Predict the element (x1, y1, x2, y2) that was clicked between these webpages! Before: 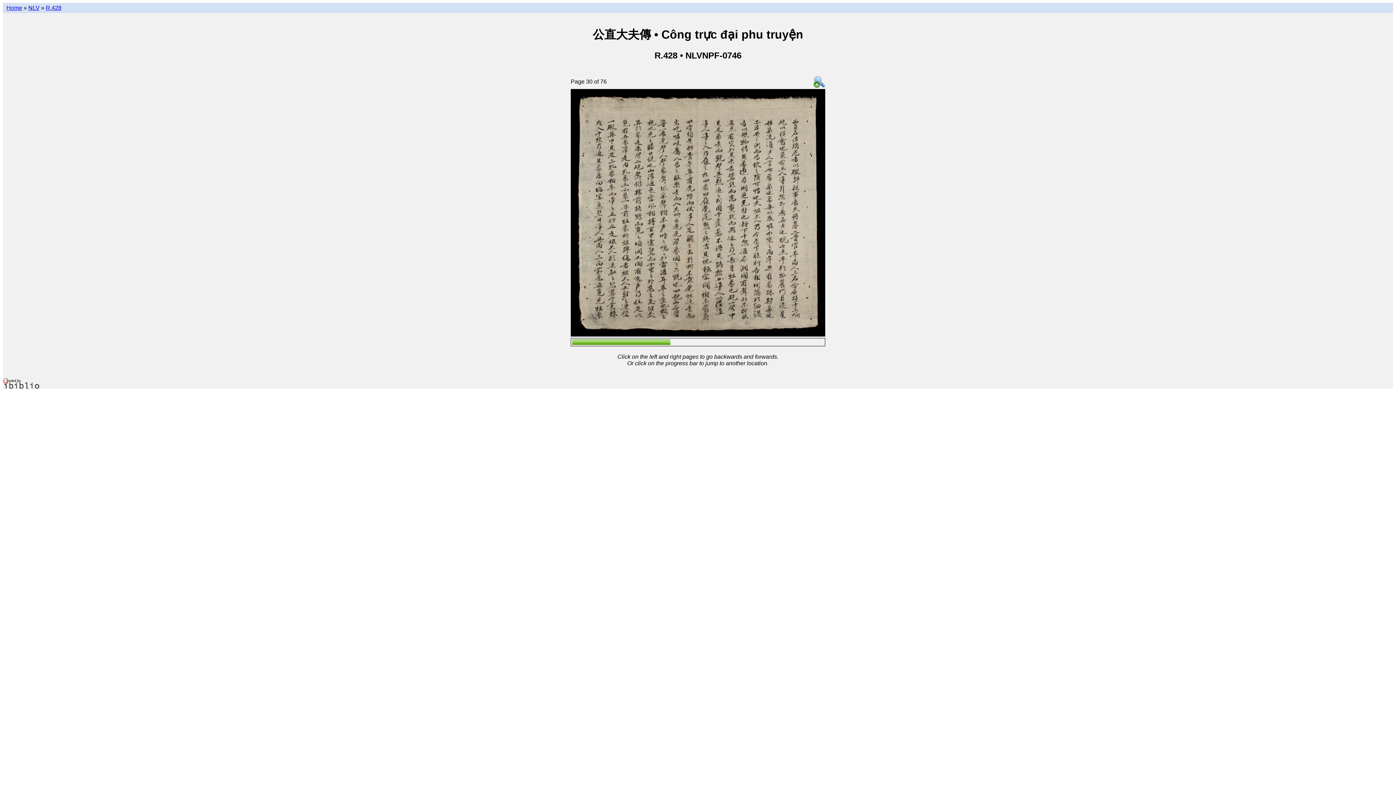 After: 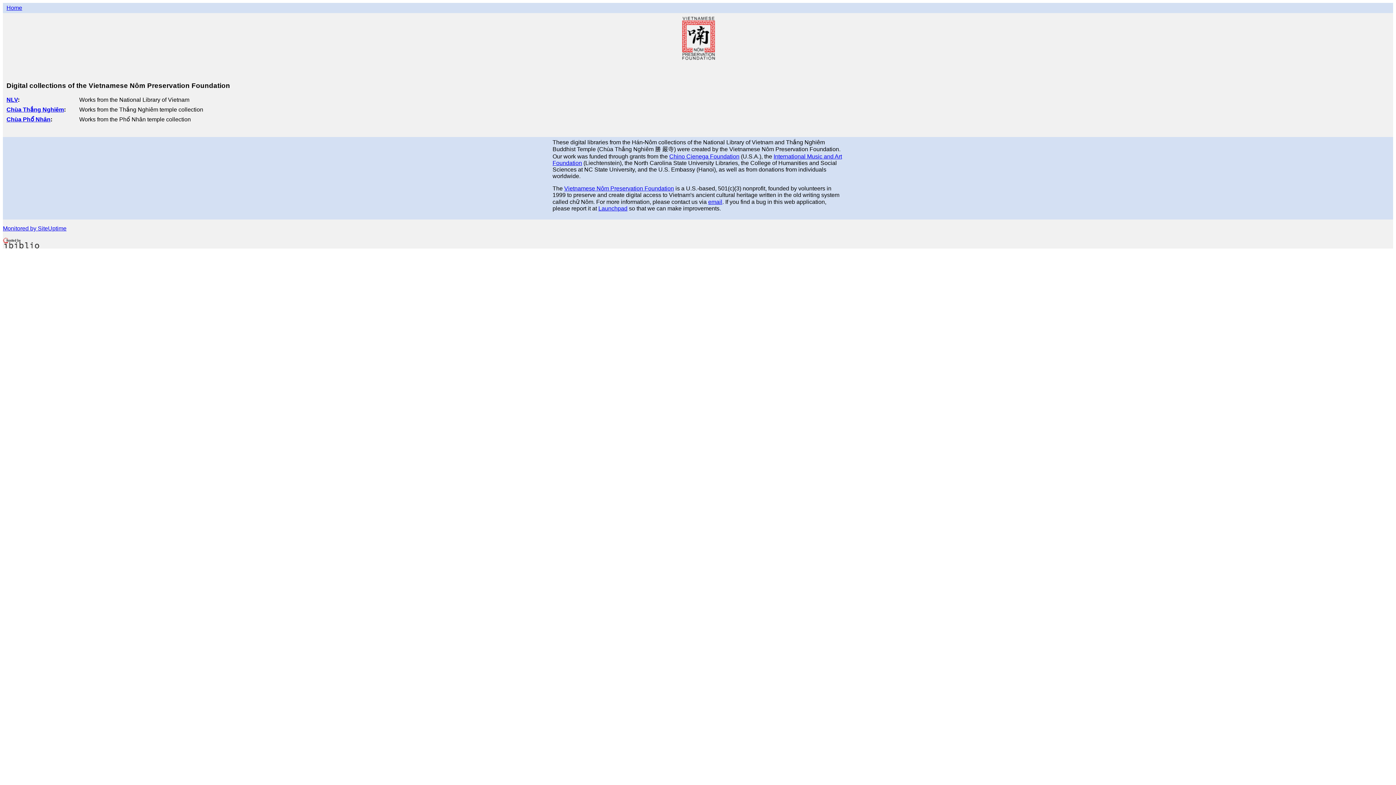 Action: bbox: (6, 4, 22, 10) label: Home